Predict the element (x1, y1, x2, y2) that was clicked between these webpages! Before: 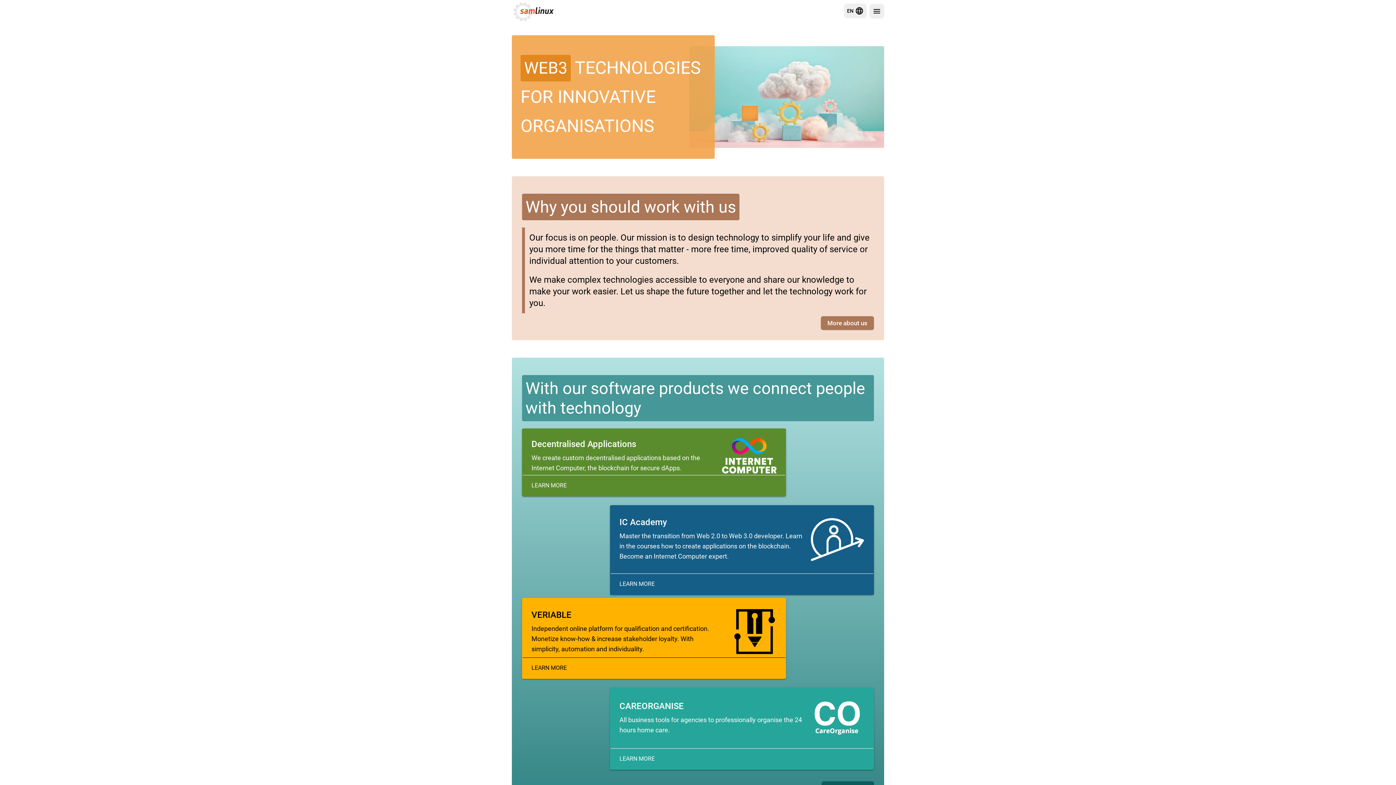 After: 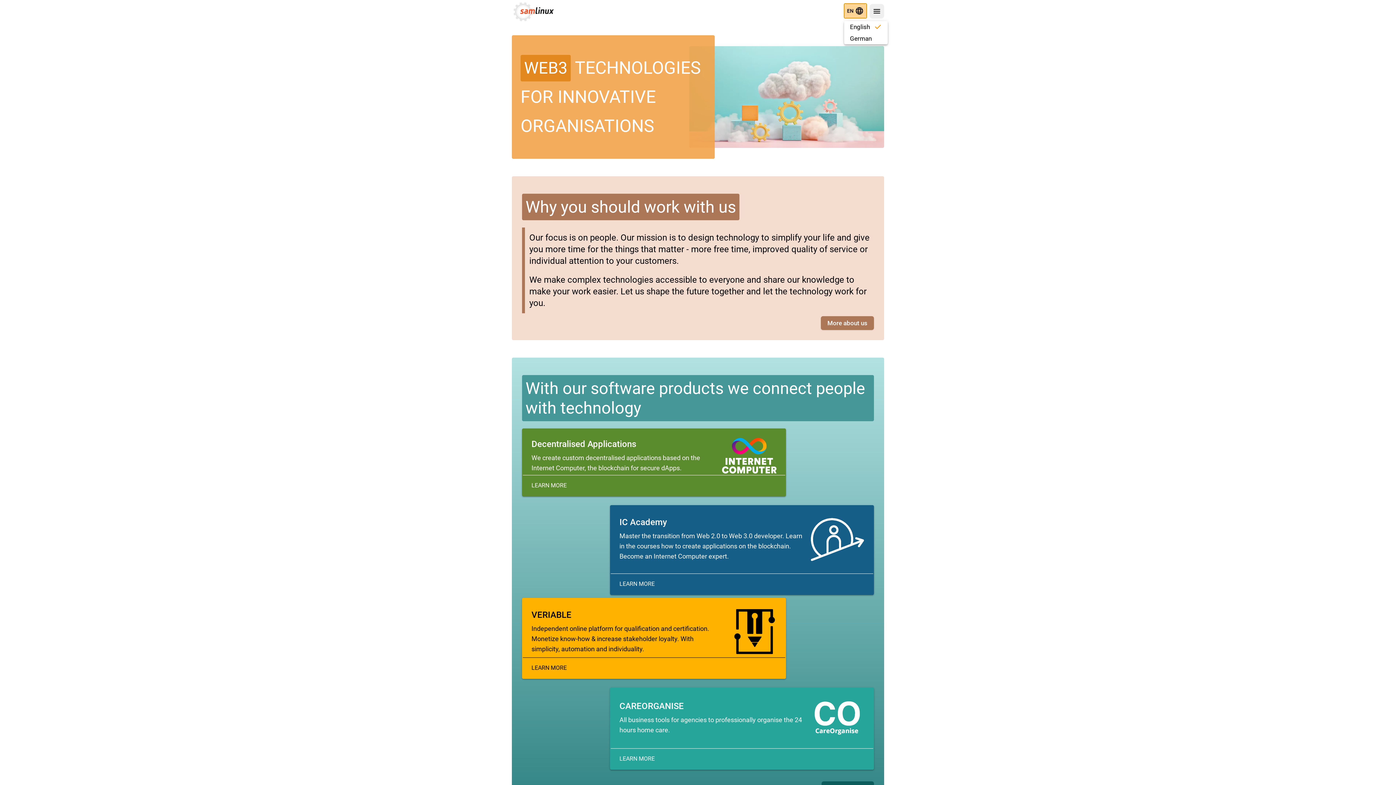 Action: bbox: (844, 3, 866, 18) label: EN